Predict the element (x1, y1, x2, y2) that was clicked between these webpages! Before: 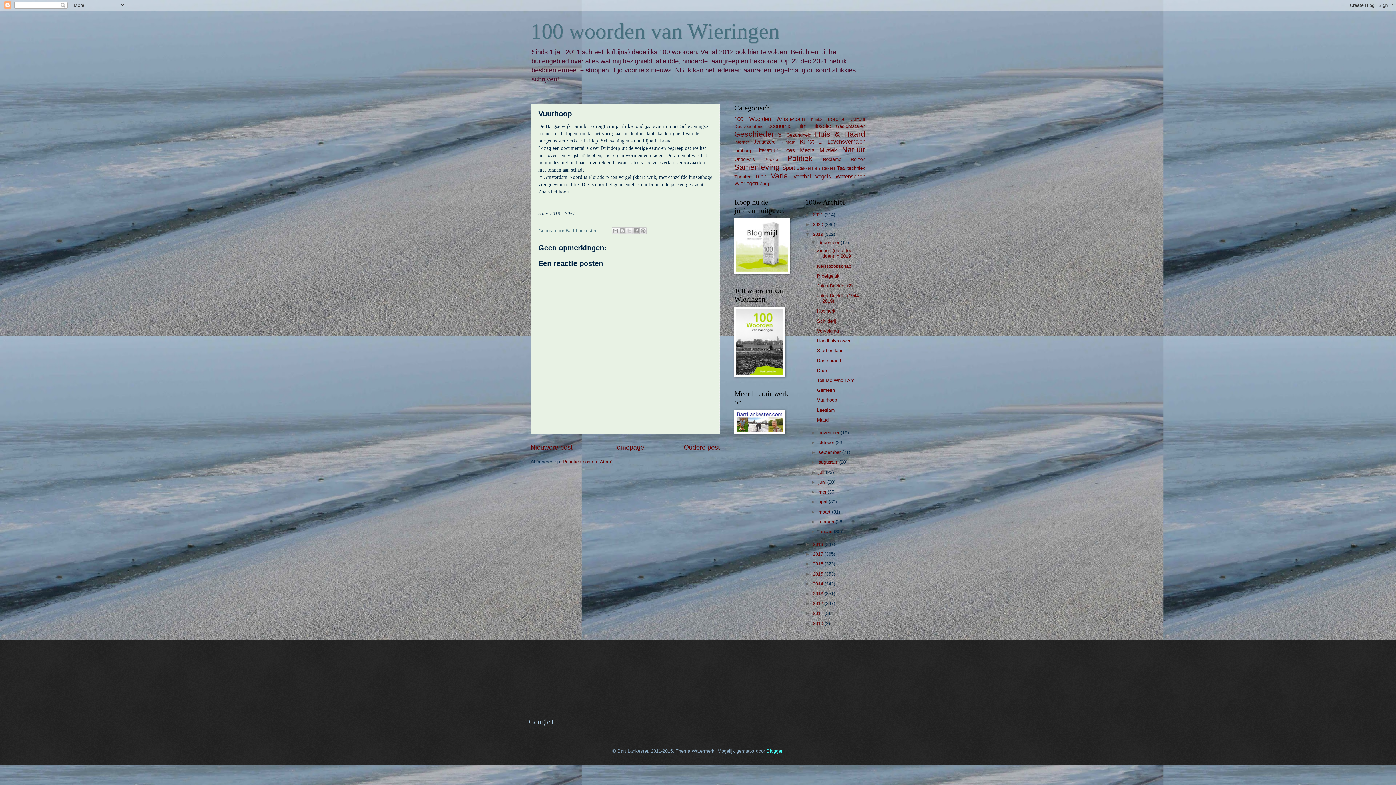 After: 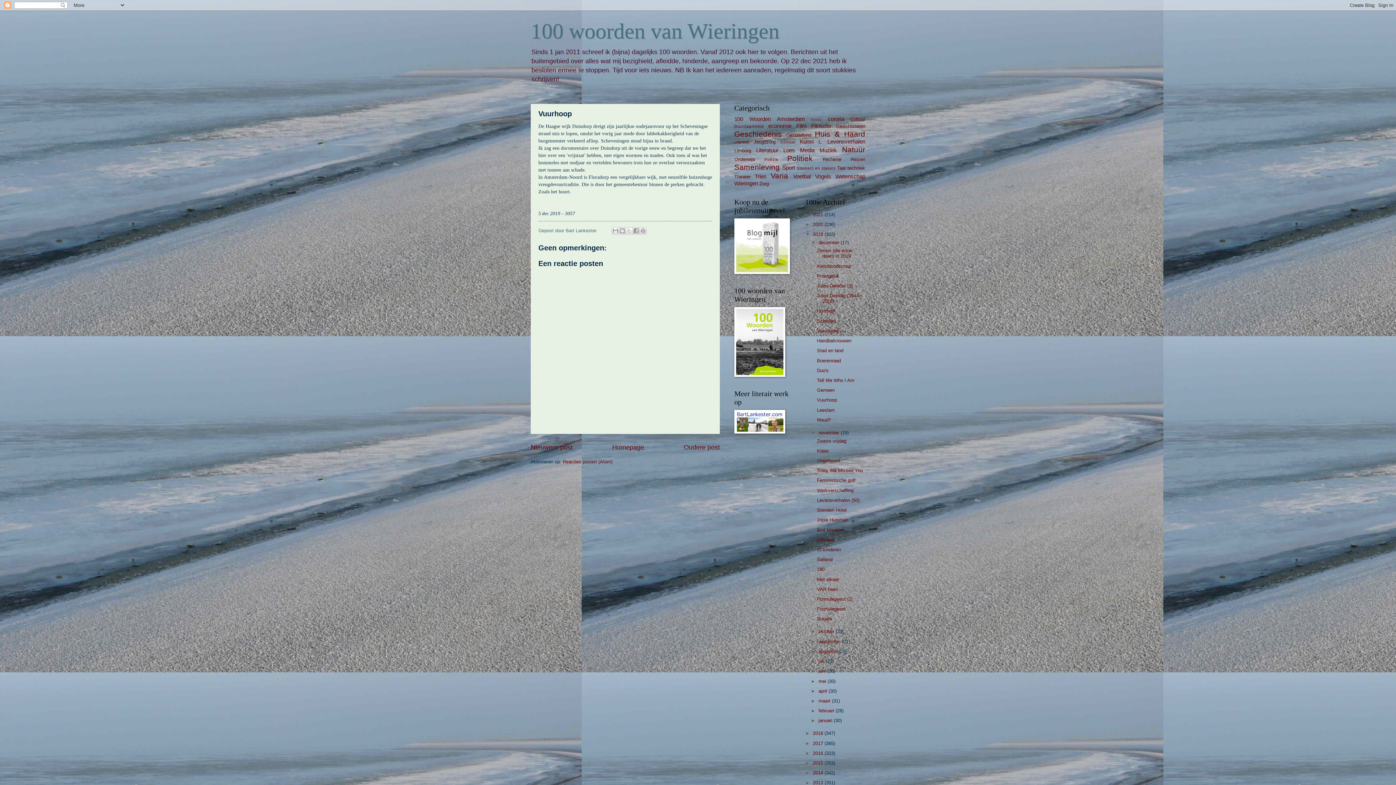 Action: label: ►   bbox: (811, 430, 818, 435)